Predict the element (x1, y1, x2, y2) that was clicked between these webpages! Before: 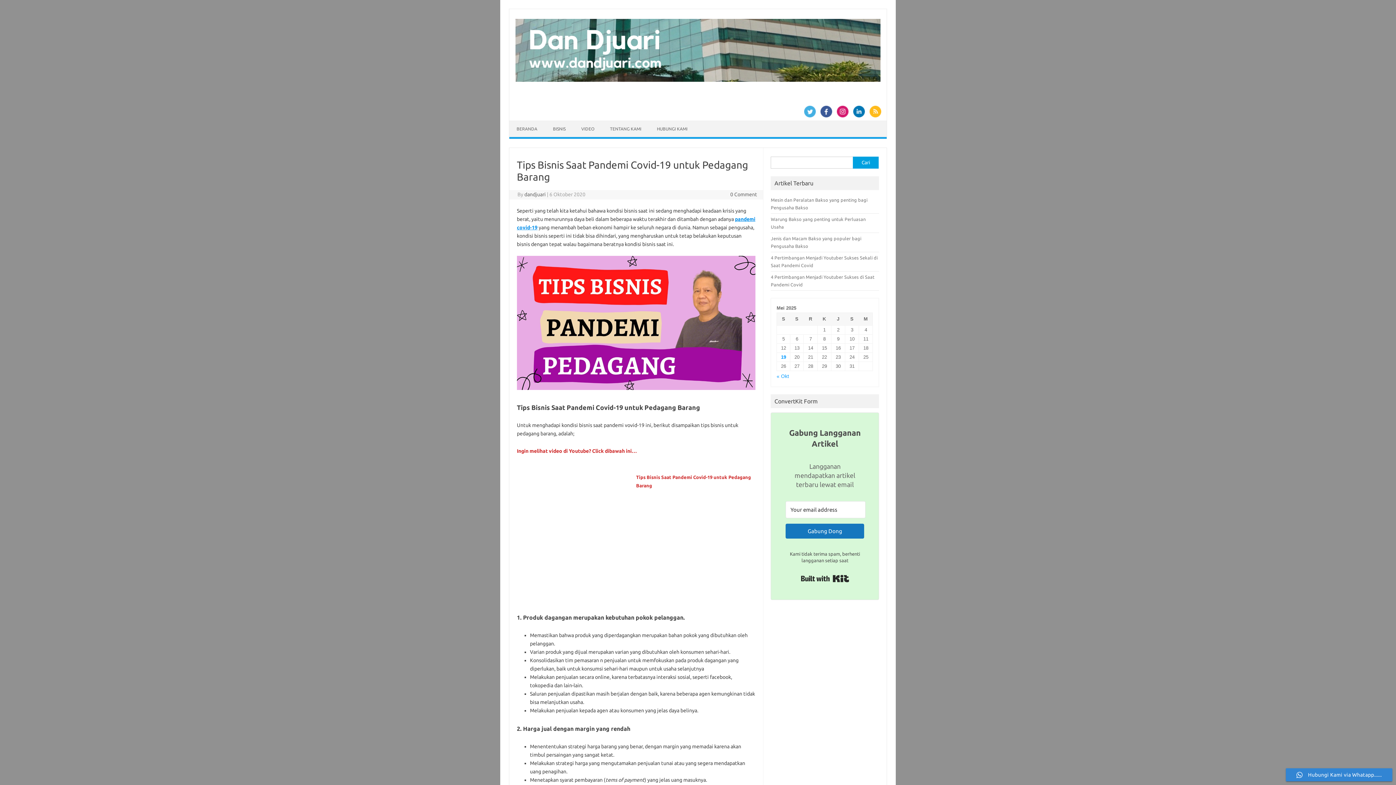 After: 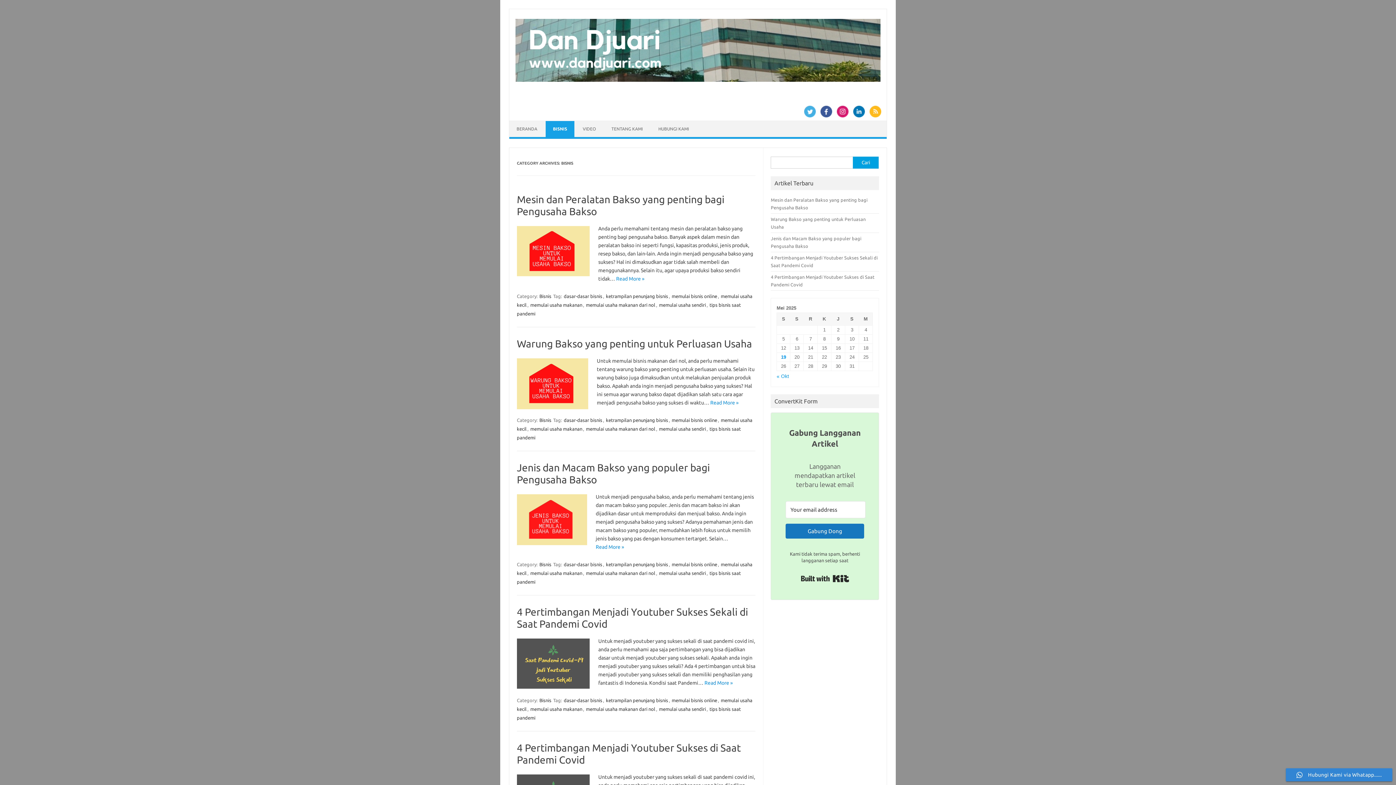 Action: bbox: (545, 120, 573, 136) label: BISNIS